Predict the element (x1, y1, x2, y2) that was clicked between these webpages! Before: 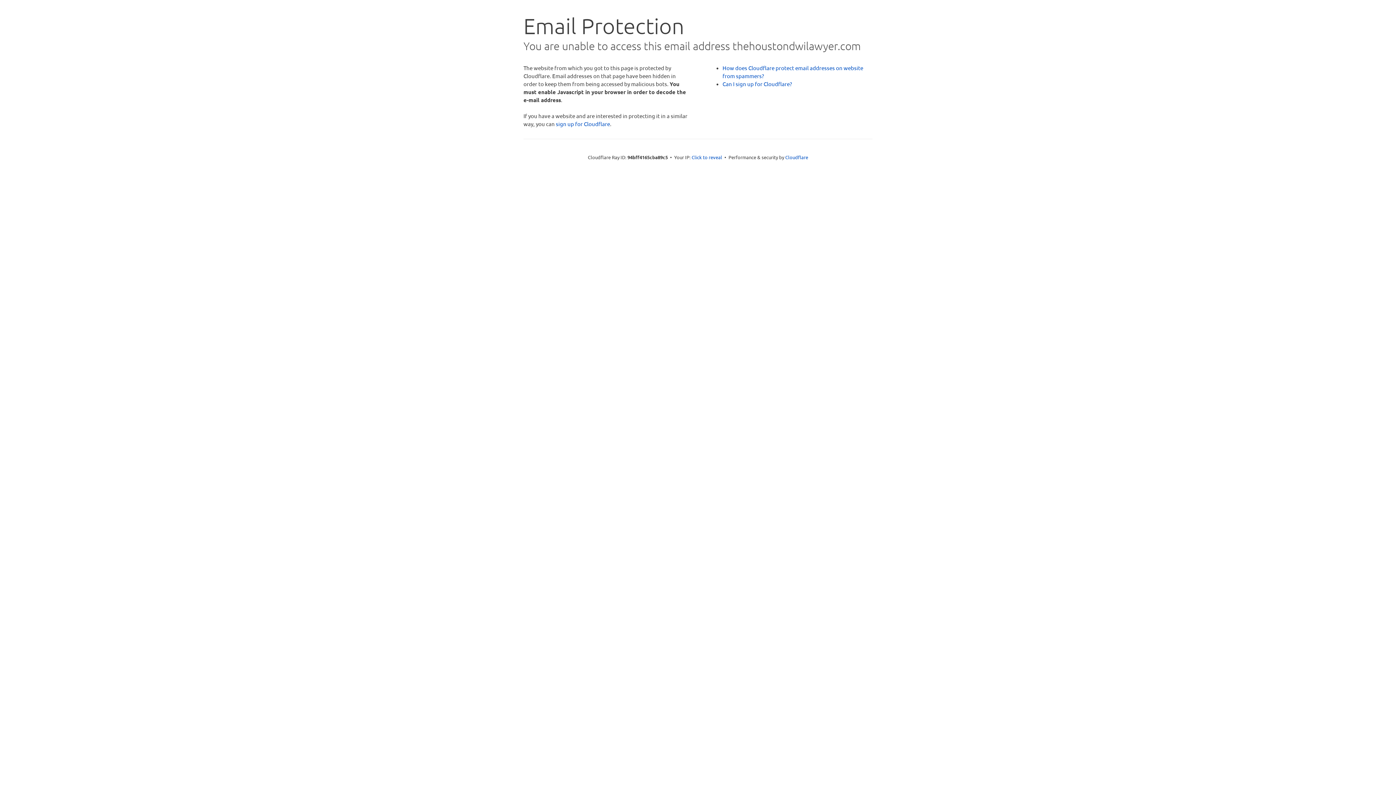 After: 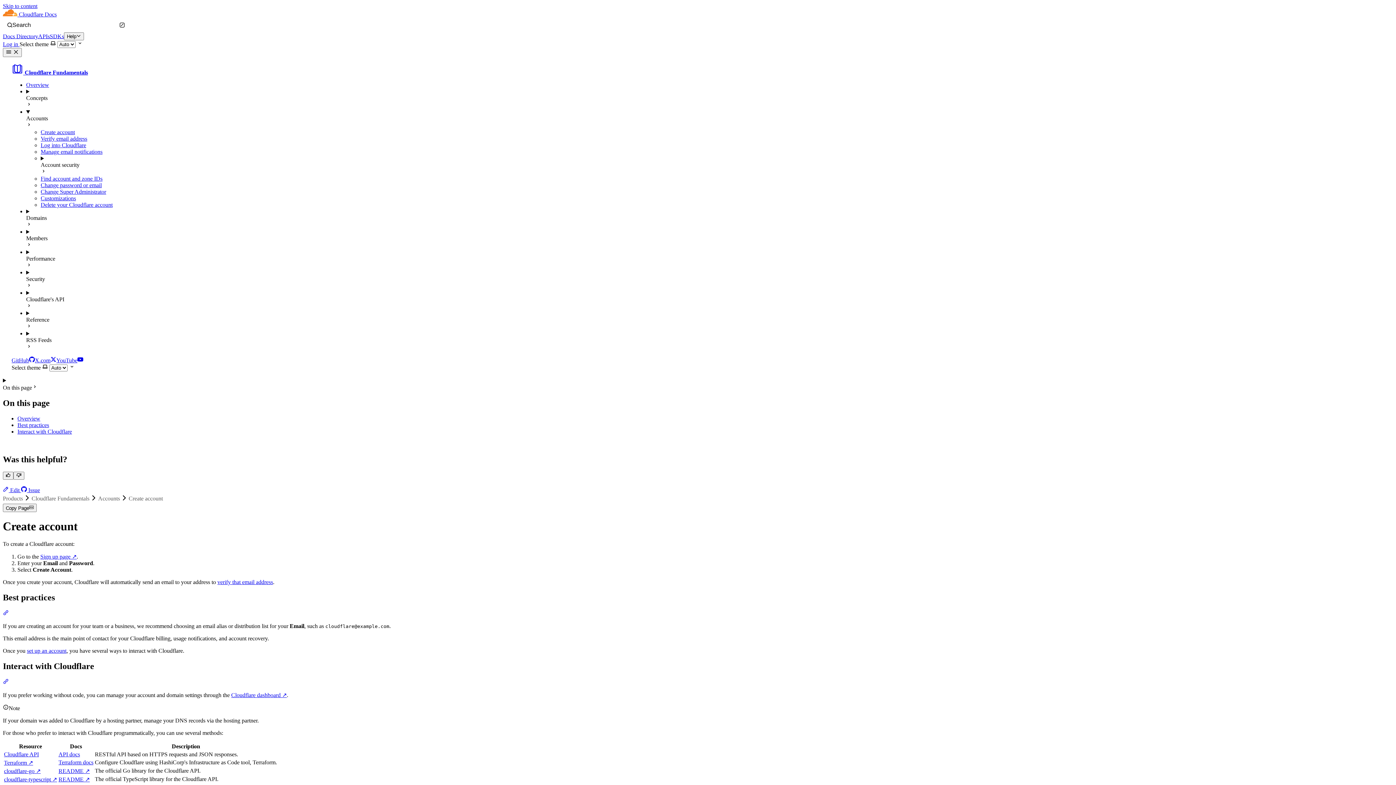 Action: label: Can I sign up for Cloudflare? bbox: (722, 80, 792, 87)